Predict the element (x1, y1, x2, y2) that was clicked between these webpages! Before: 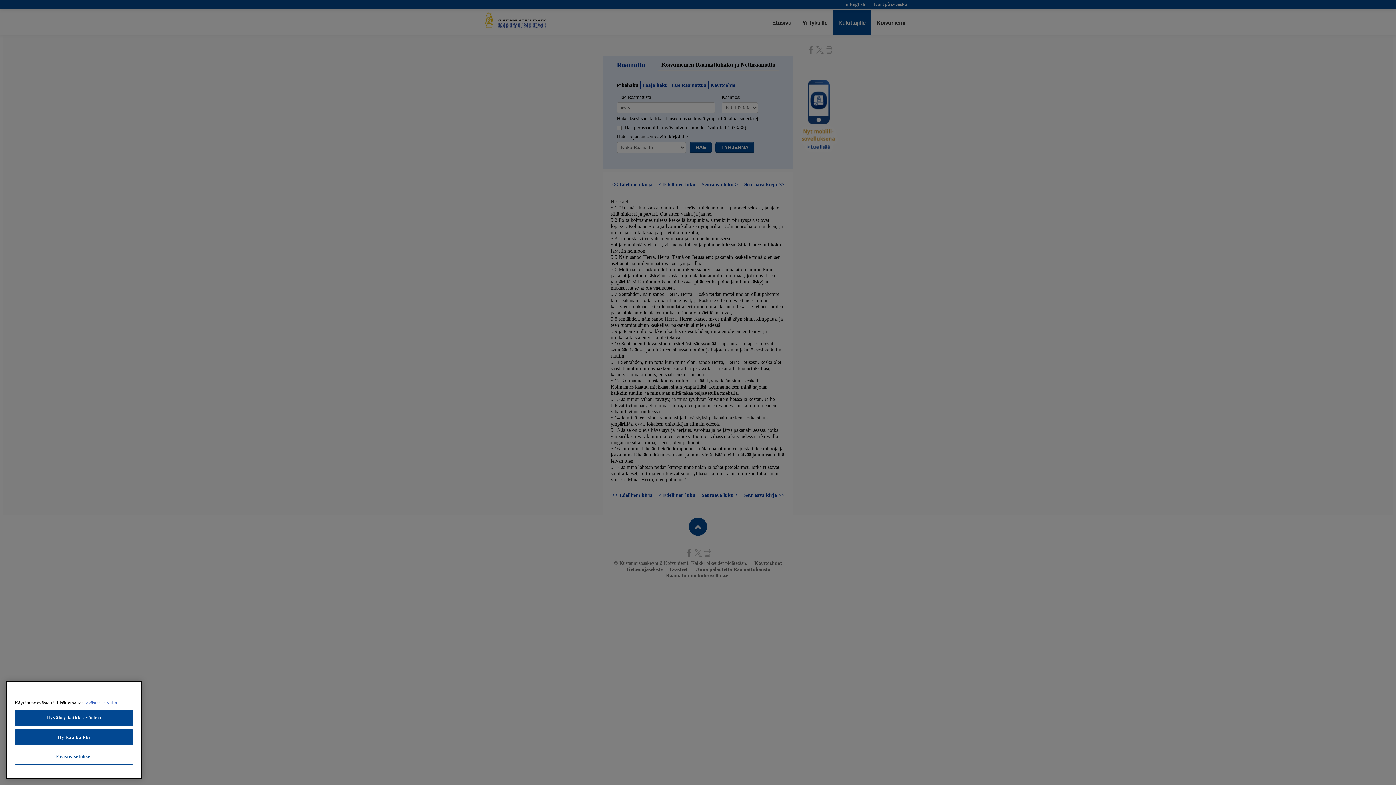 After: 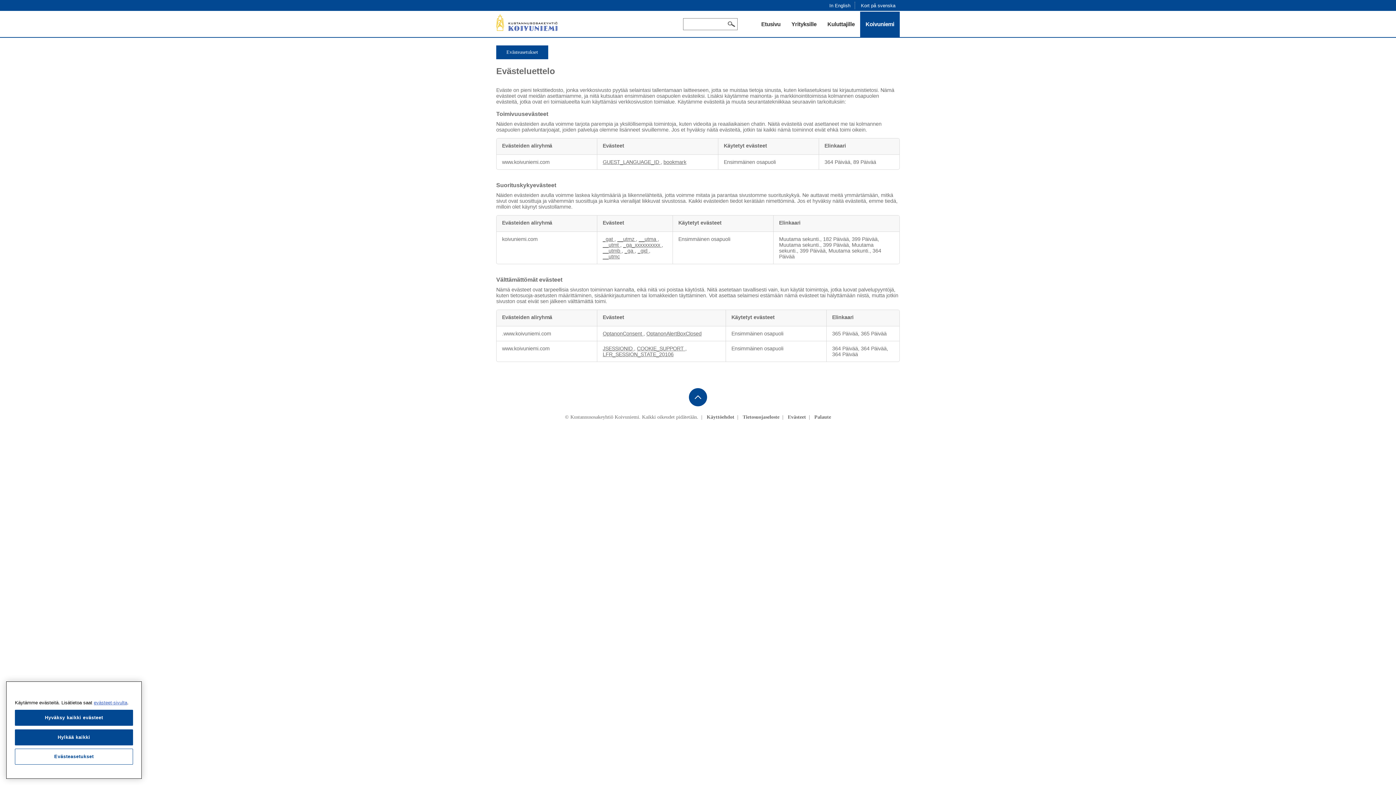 Action: label: evästeet-sivulta bbox: (86, 700, 117, 705)